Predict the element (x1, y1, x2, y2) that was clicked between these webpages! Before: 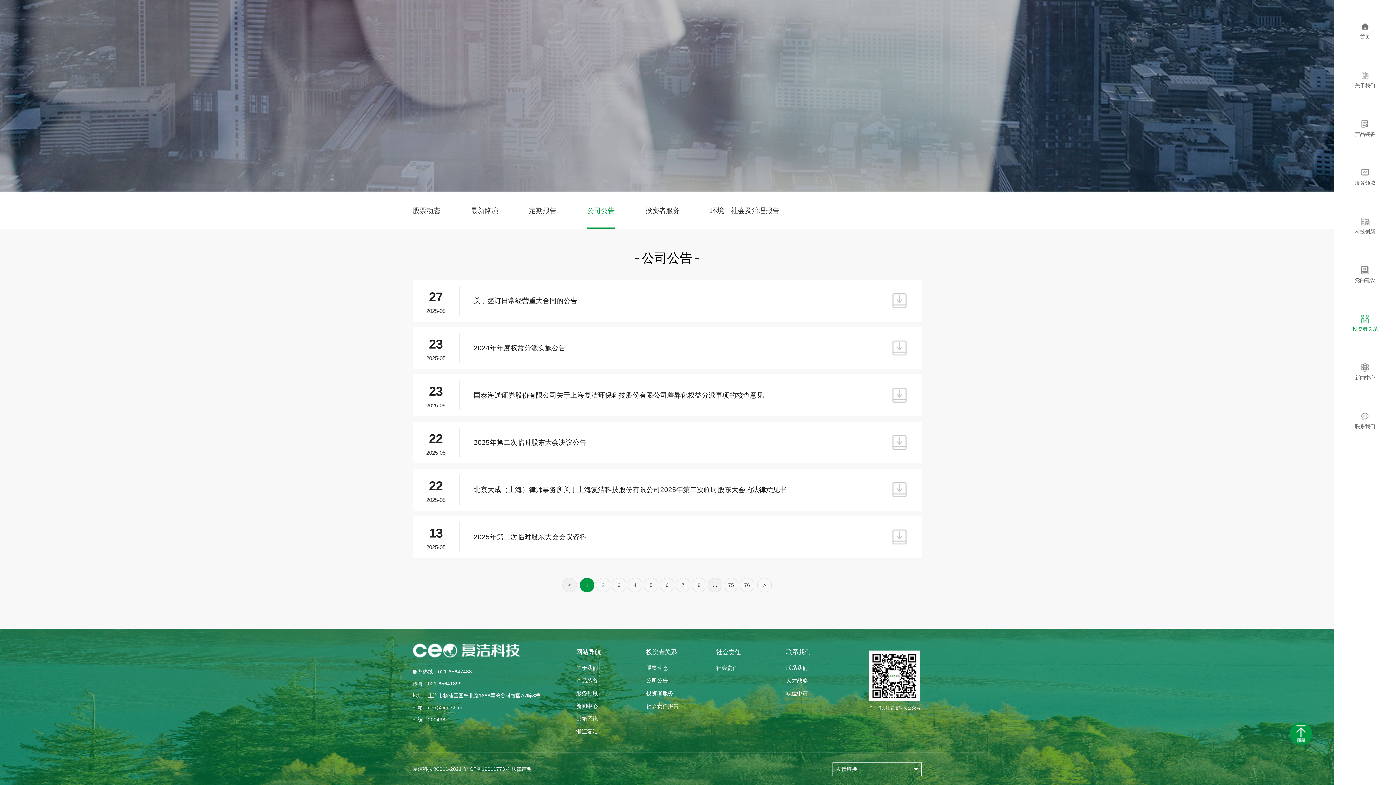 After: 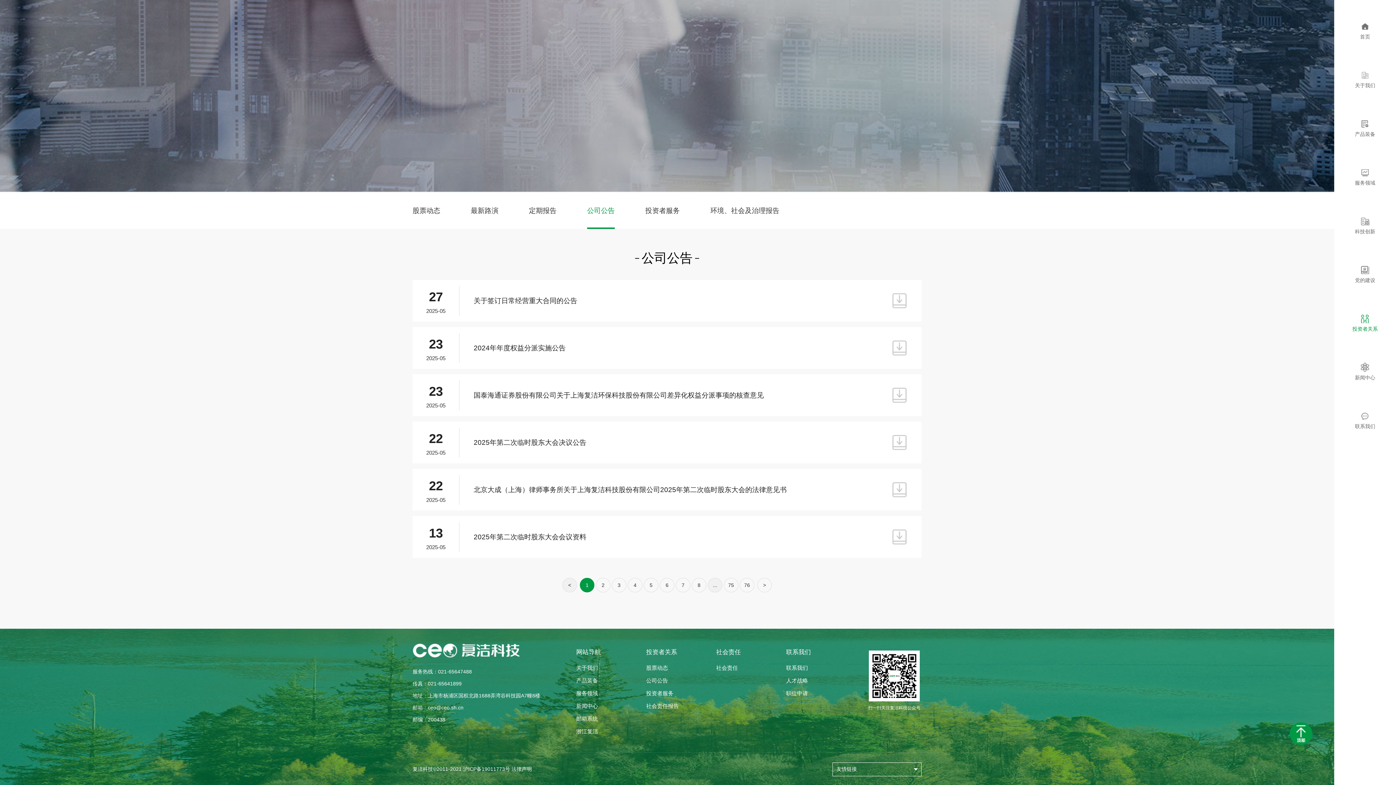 Action: bbox: (587, 192, 614, 229) label: 公司公告